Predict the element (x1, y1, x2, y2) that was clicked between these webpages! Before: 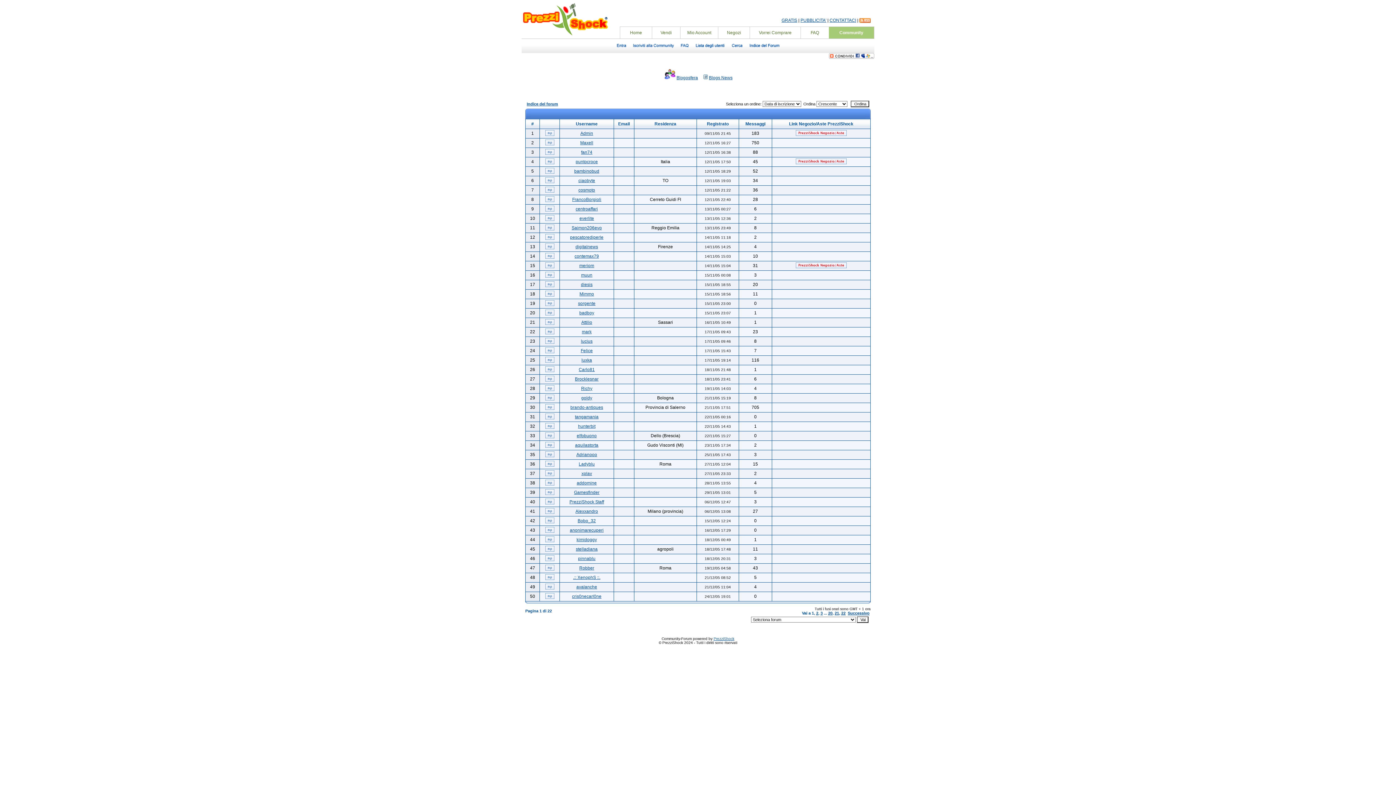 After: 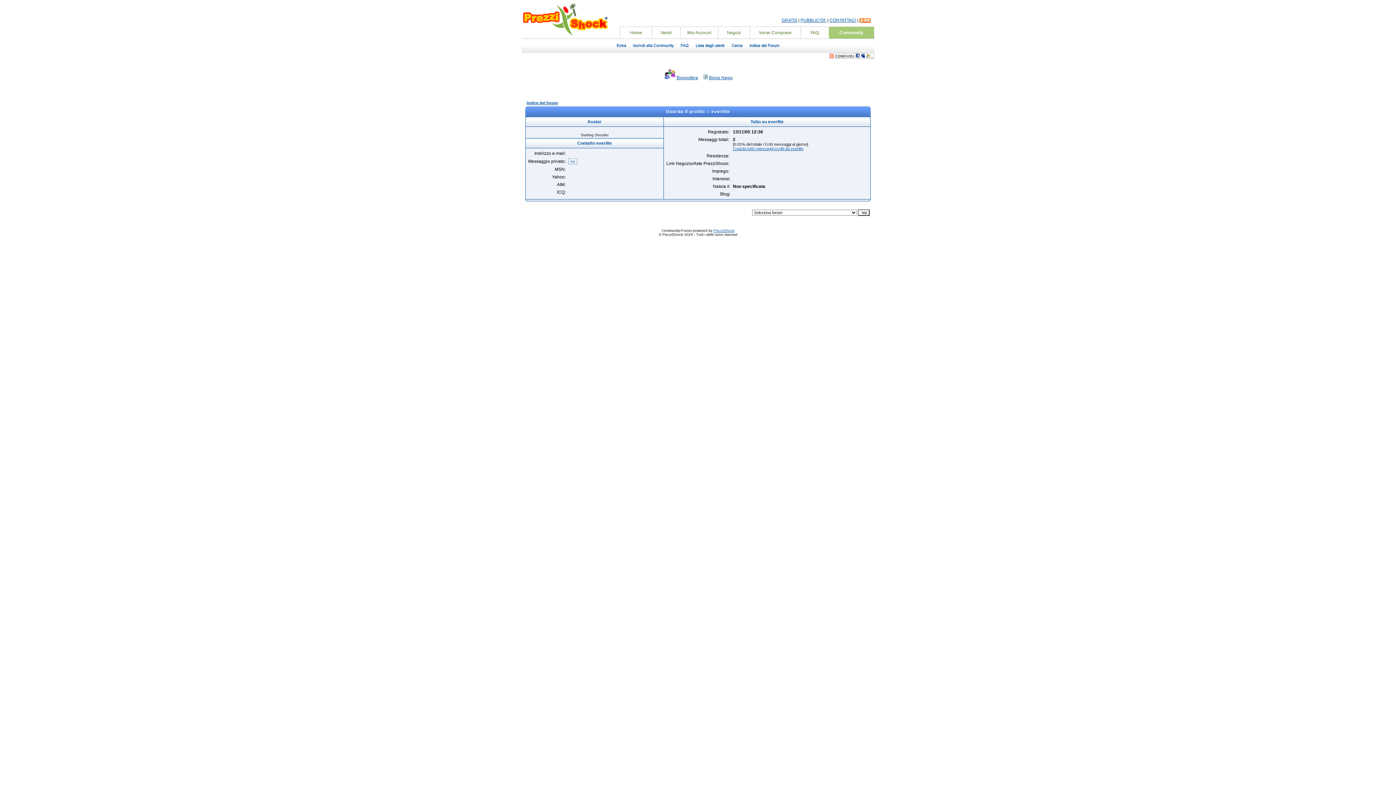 Action: label: everlite bbox: (579, 216, 594, 221)